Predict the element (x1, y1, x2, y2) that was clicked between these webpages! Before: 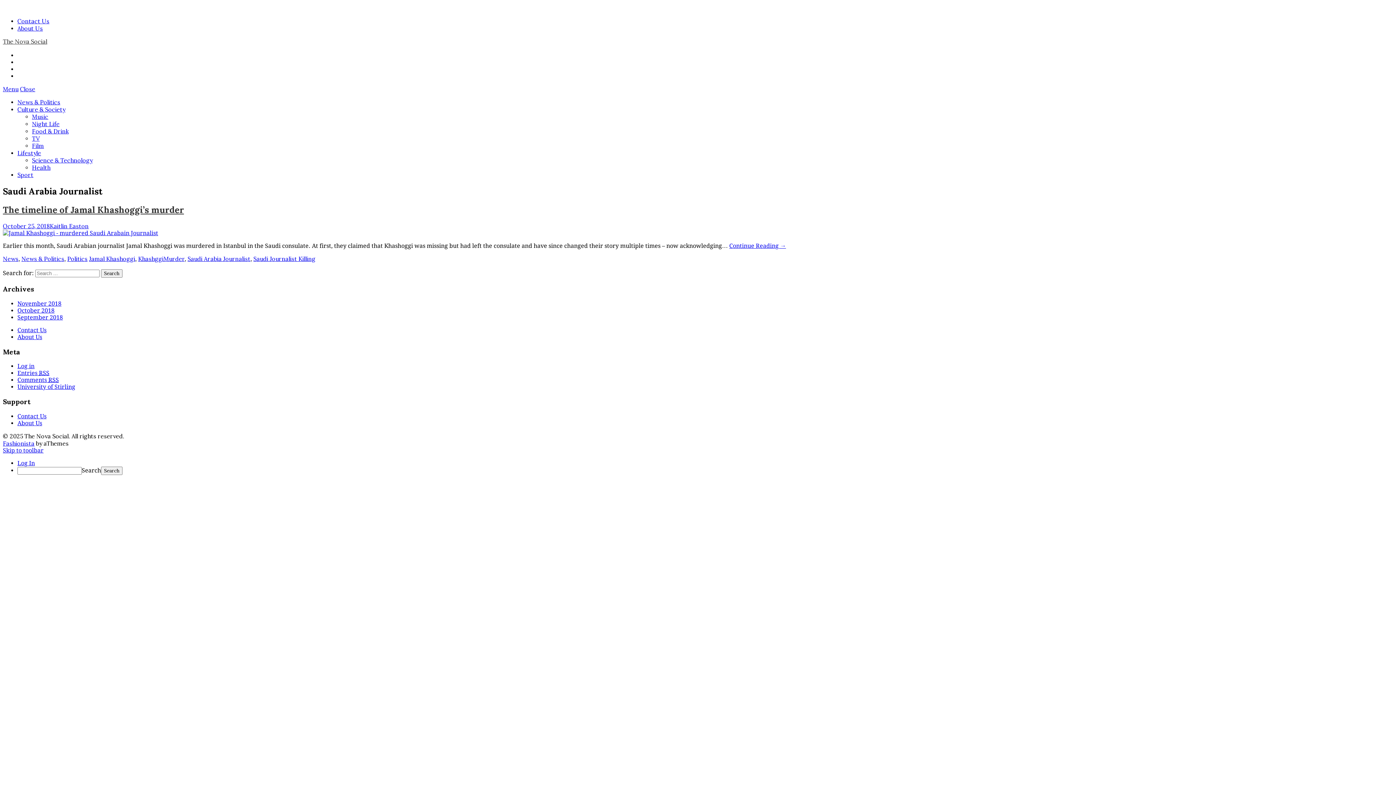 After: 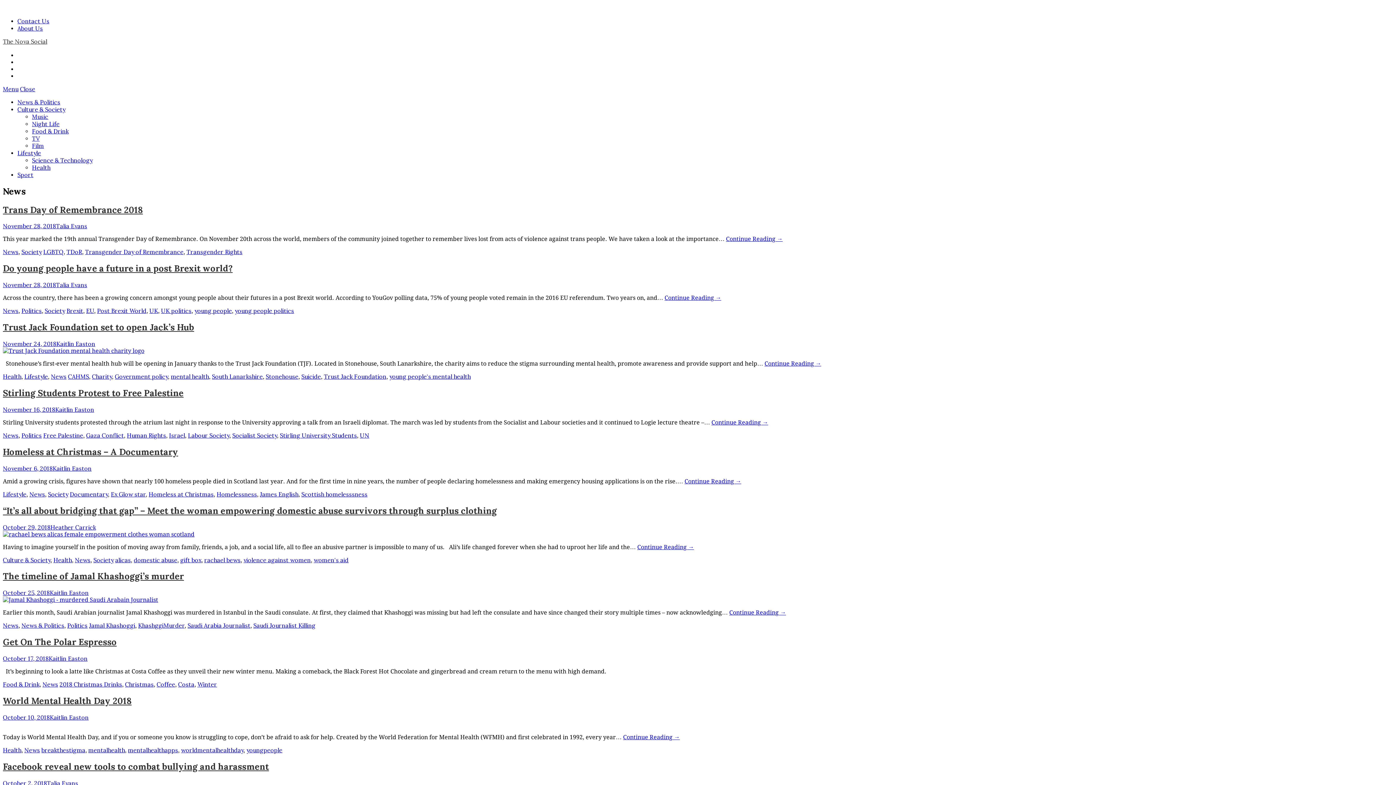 Action: bbox: (2, 255, 18, 262) label: News